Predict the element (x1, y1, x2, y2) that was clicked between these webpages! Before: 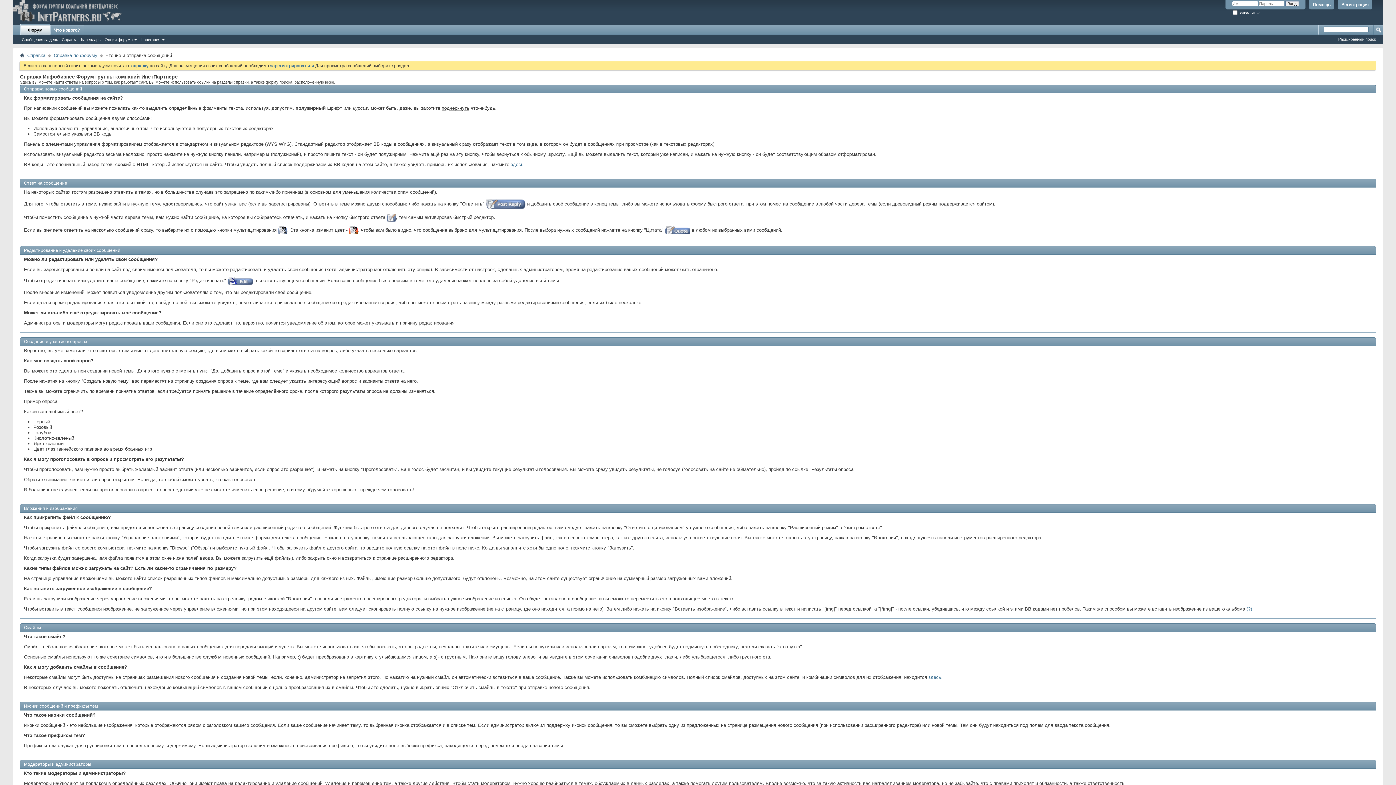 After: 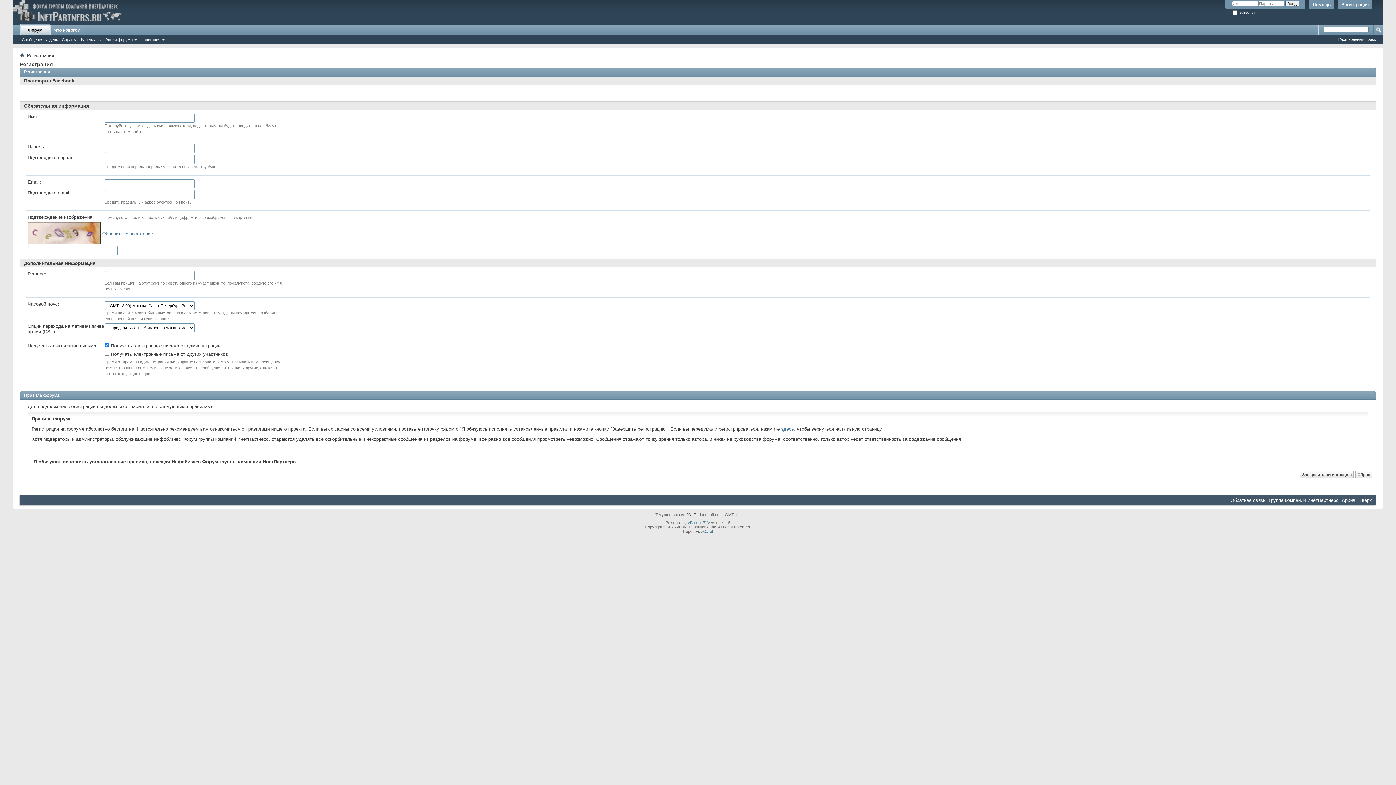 Action: label: Регистрация bbox: (1338, 0, 1372, 9)